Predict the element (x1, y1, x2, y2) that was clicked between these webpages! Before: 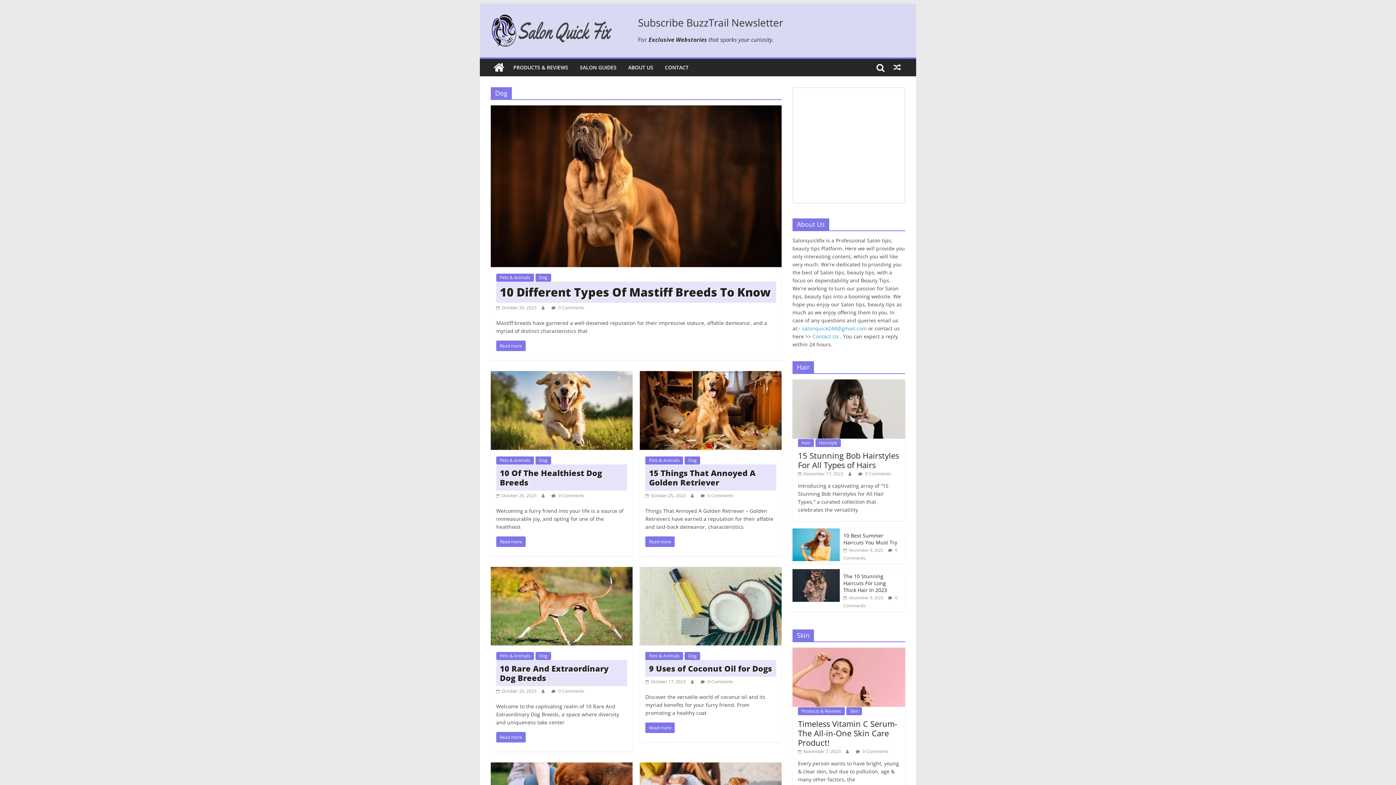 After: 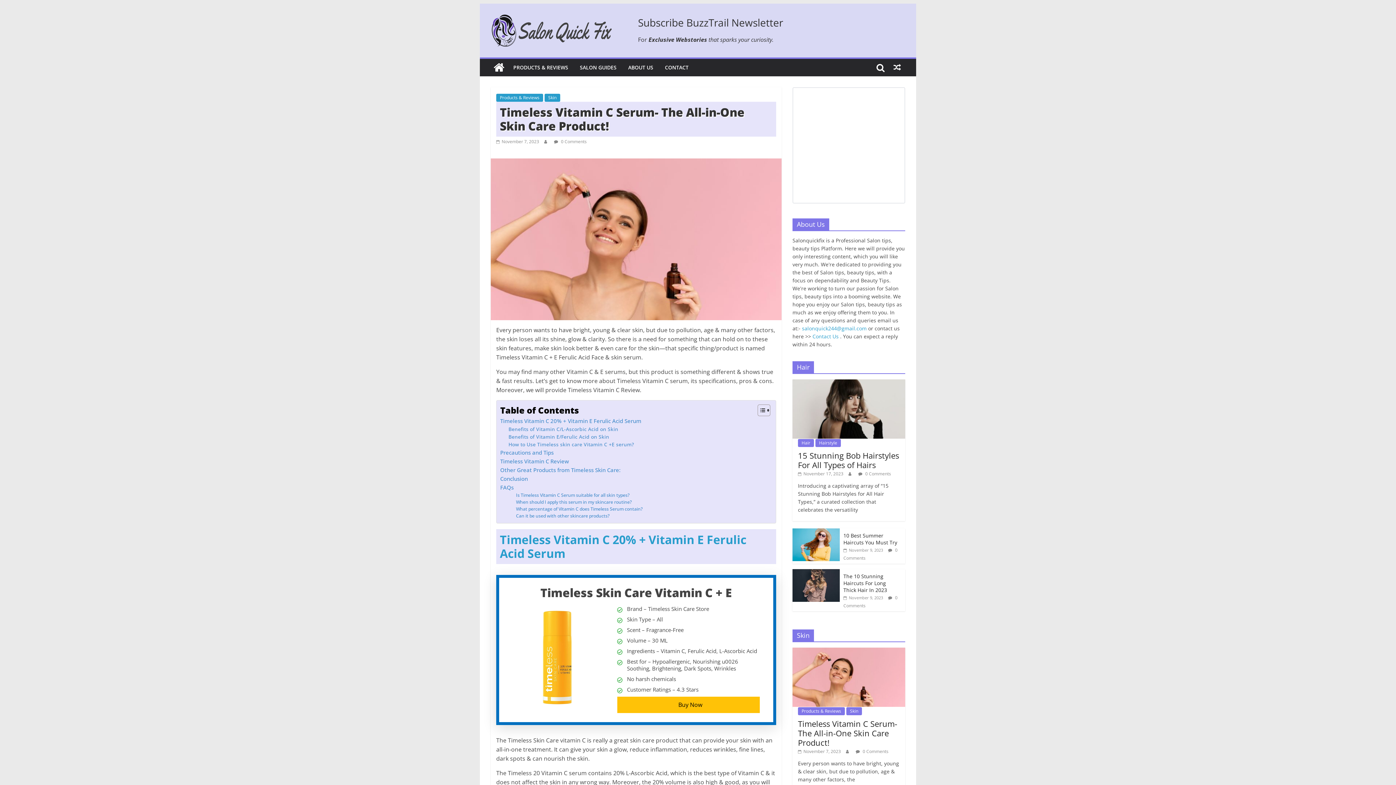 Action: bbox: (792, 648, 905, 655)